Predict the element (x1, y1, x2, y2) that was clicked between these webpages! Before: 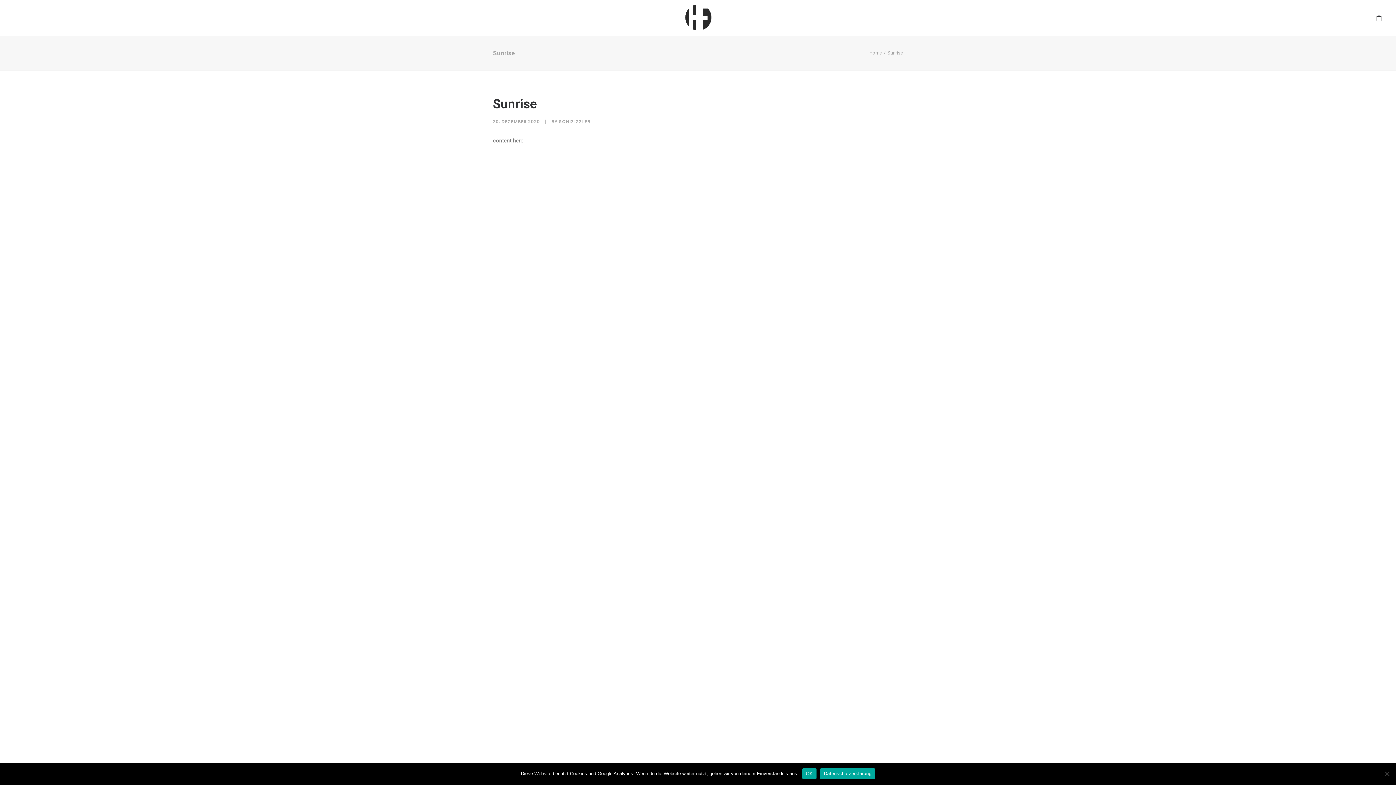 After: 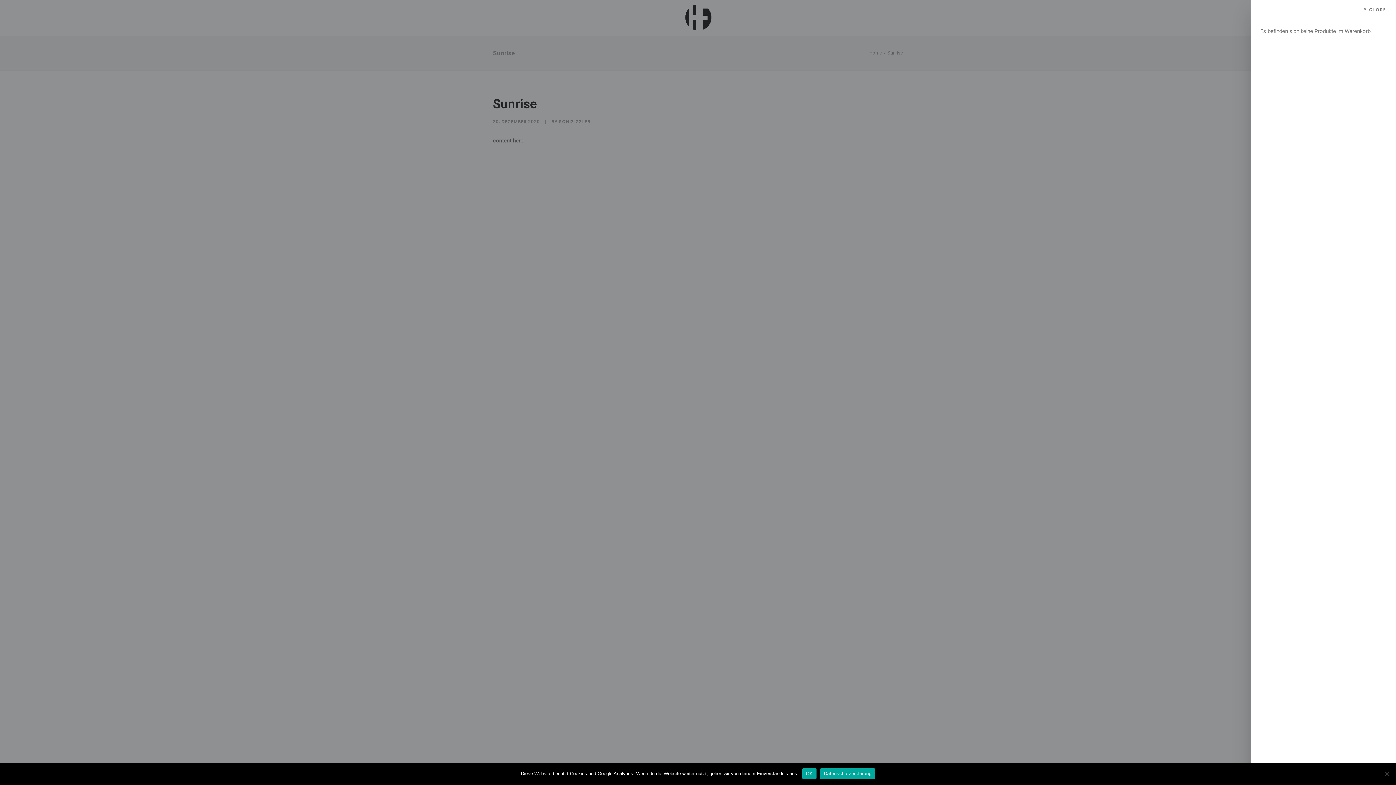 Action: bbox: (1376, 0, 1383, 35)